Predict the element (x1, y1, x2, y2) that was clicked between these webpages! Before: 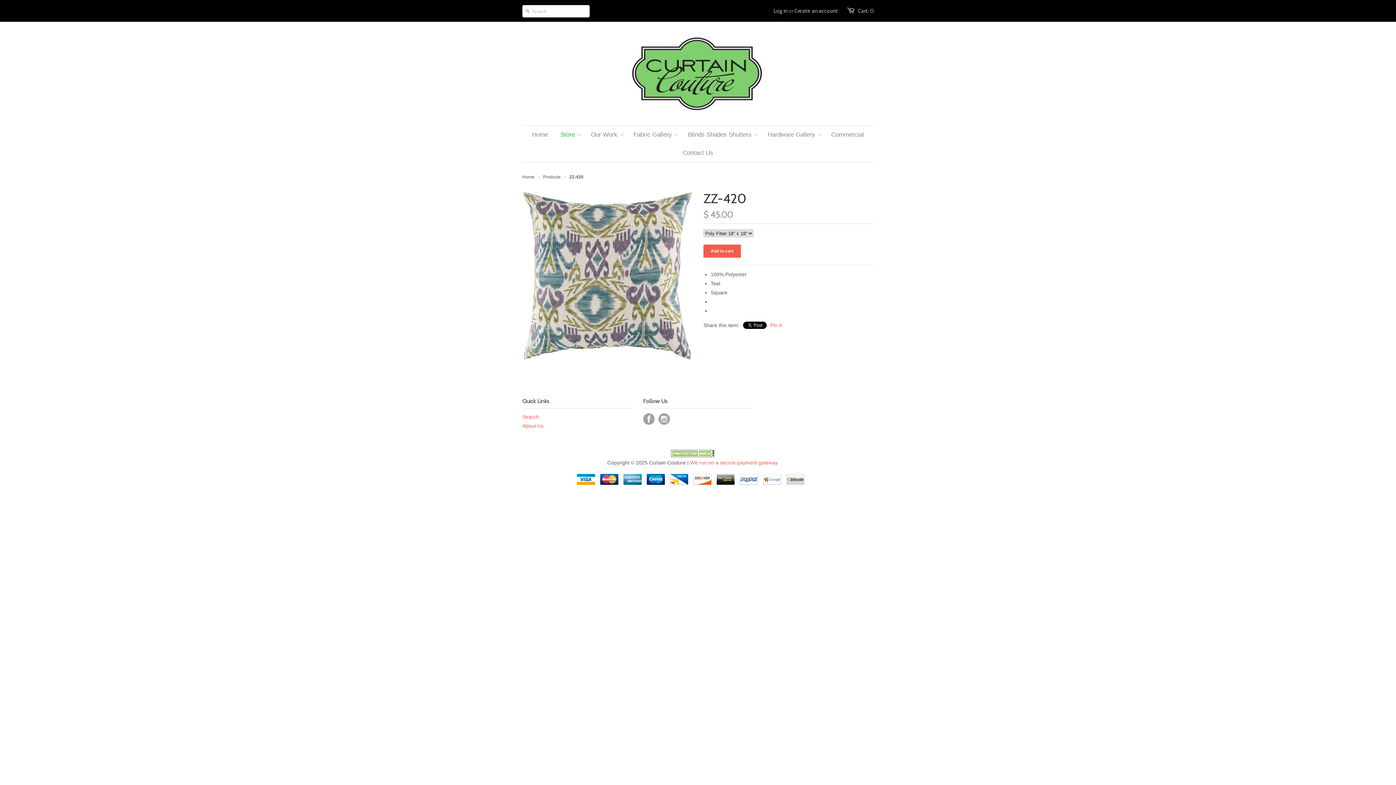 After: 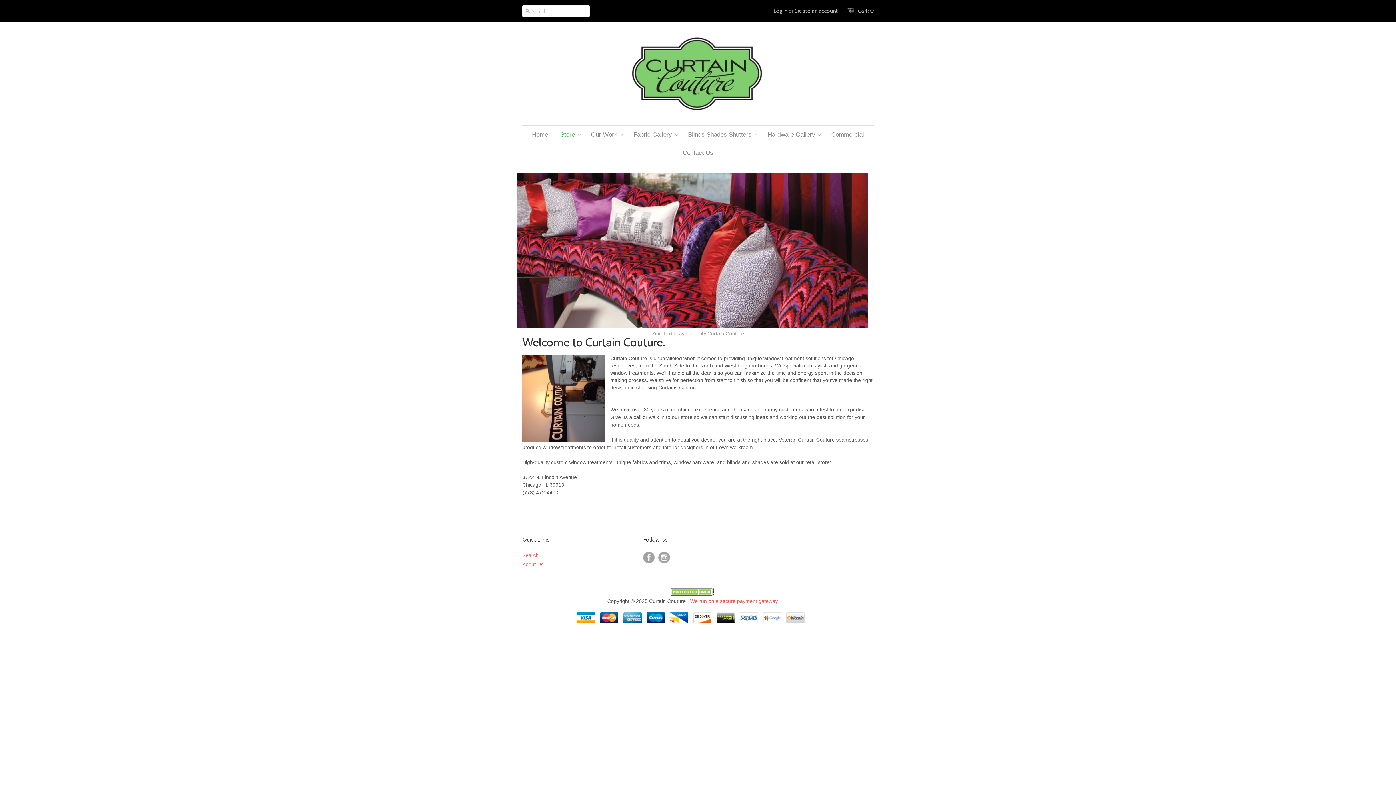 Action: label: Hardware Gallery bbox: (762, 125, 820, 144)